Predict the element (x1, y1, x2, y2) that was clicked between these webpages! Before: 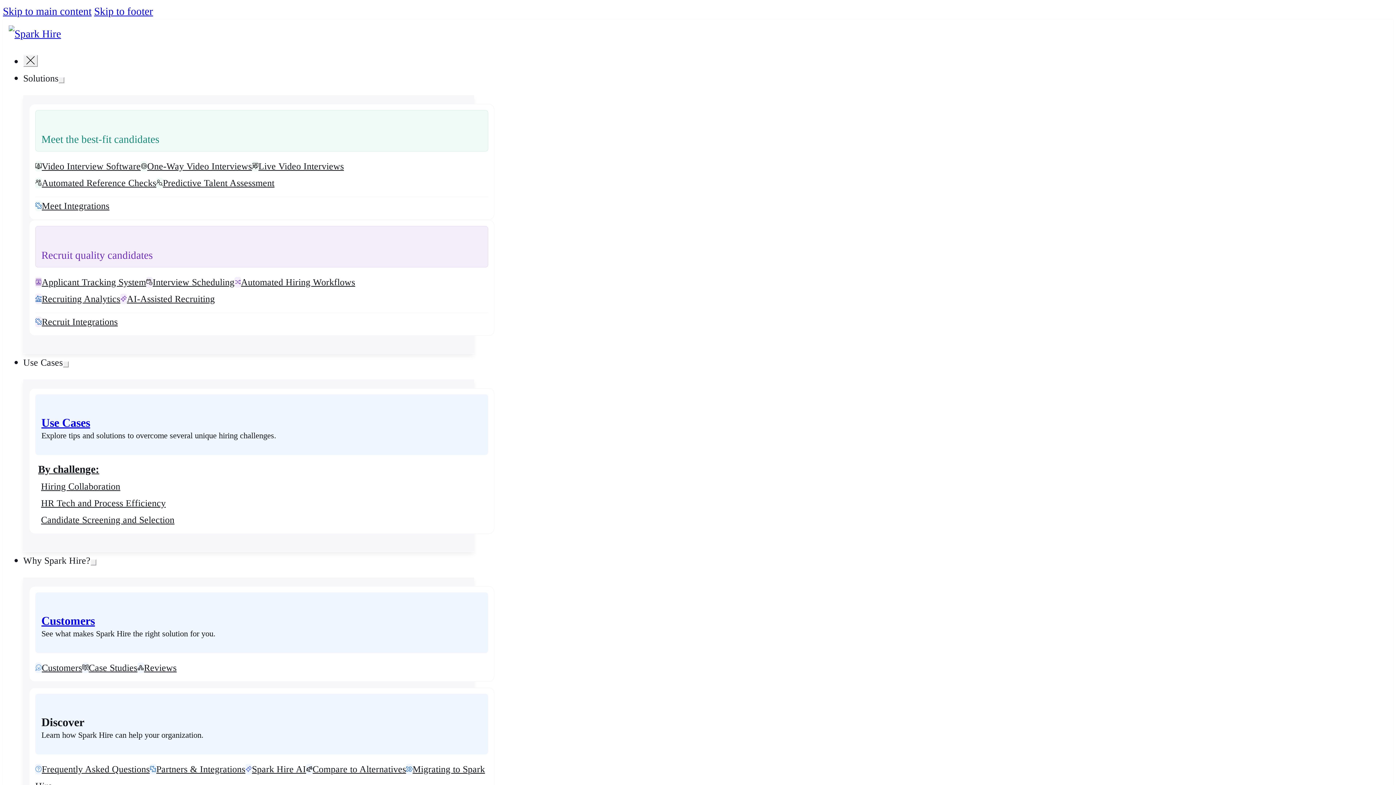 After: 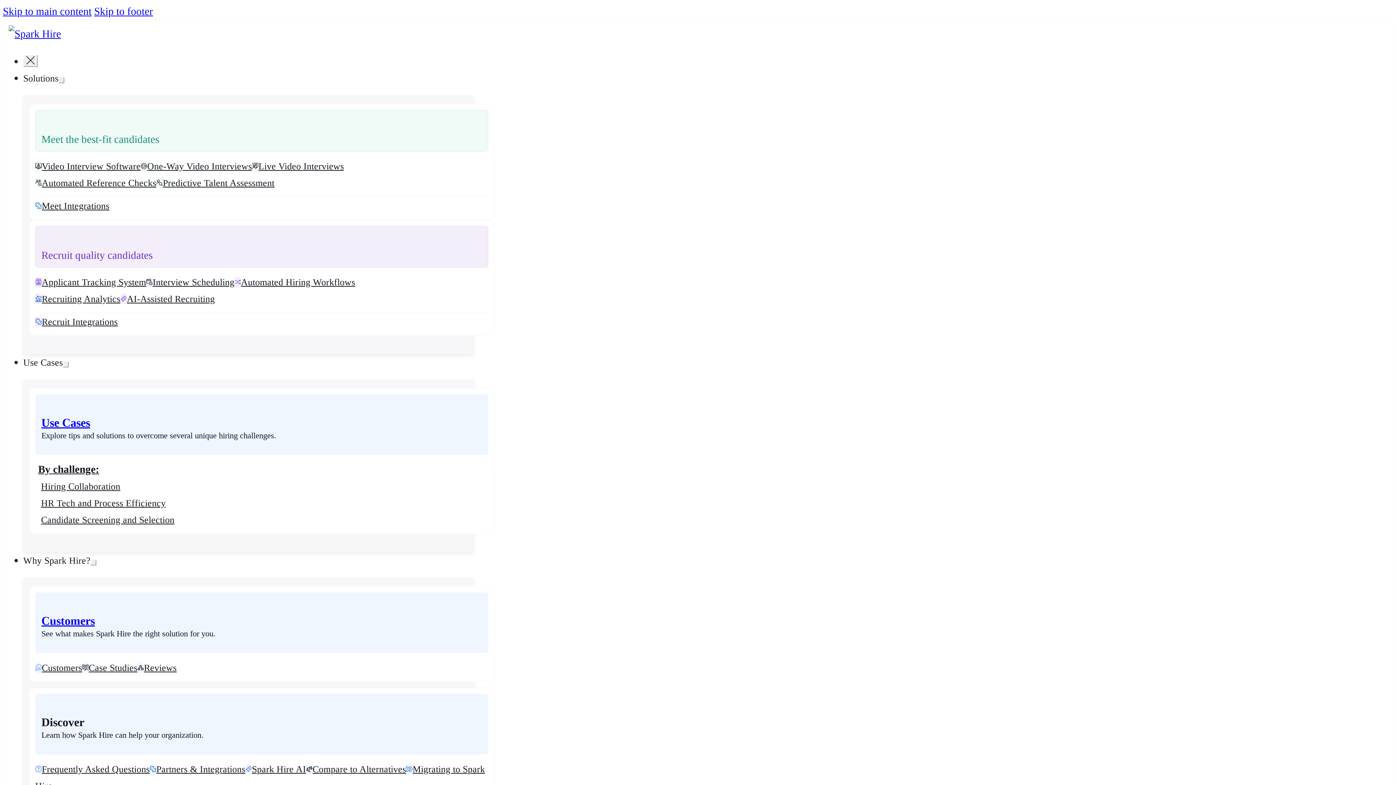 Action: bbox: (41, 234, 150, 246)